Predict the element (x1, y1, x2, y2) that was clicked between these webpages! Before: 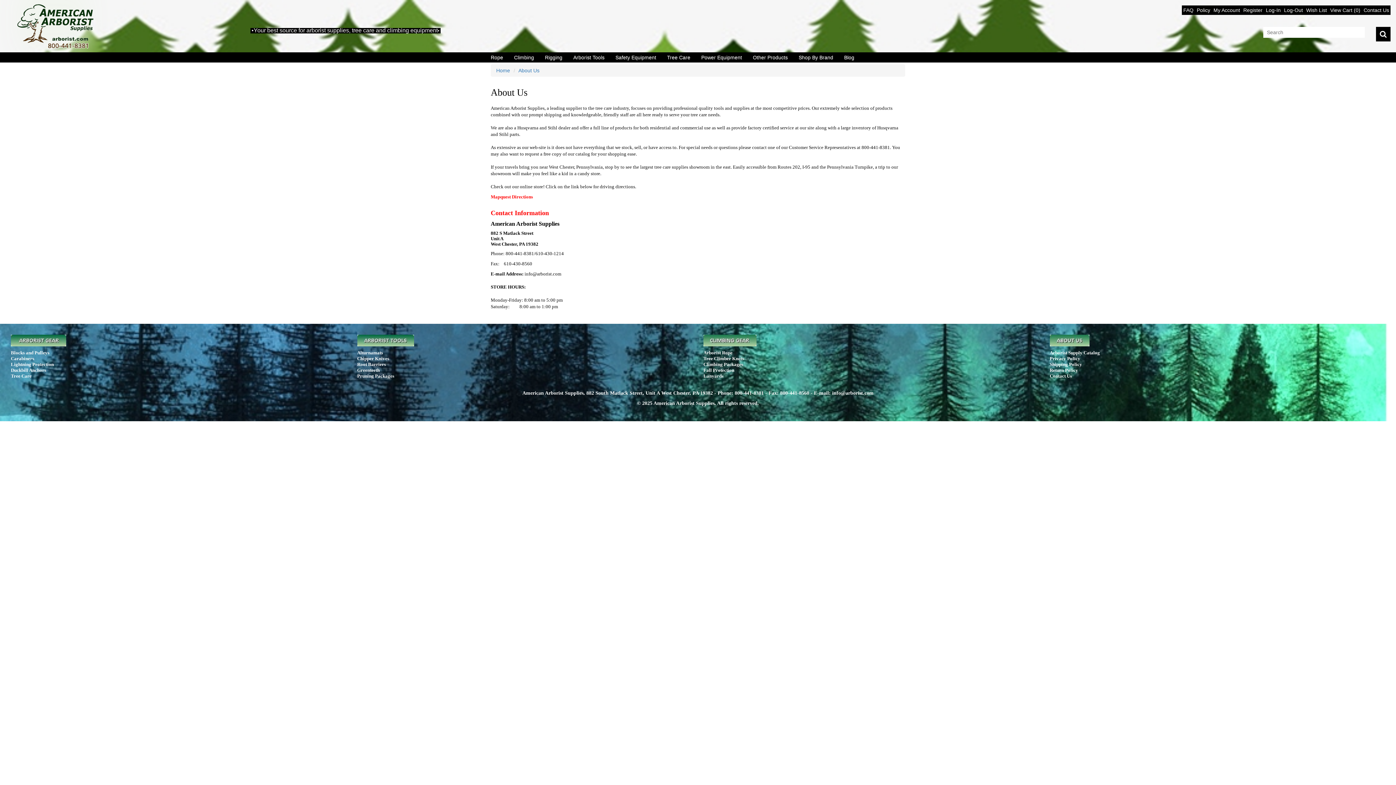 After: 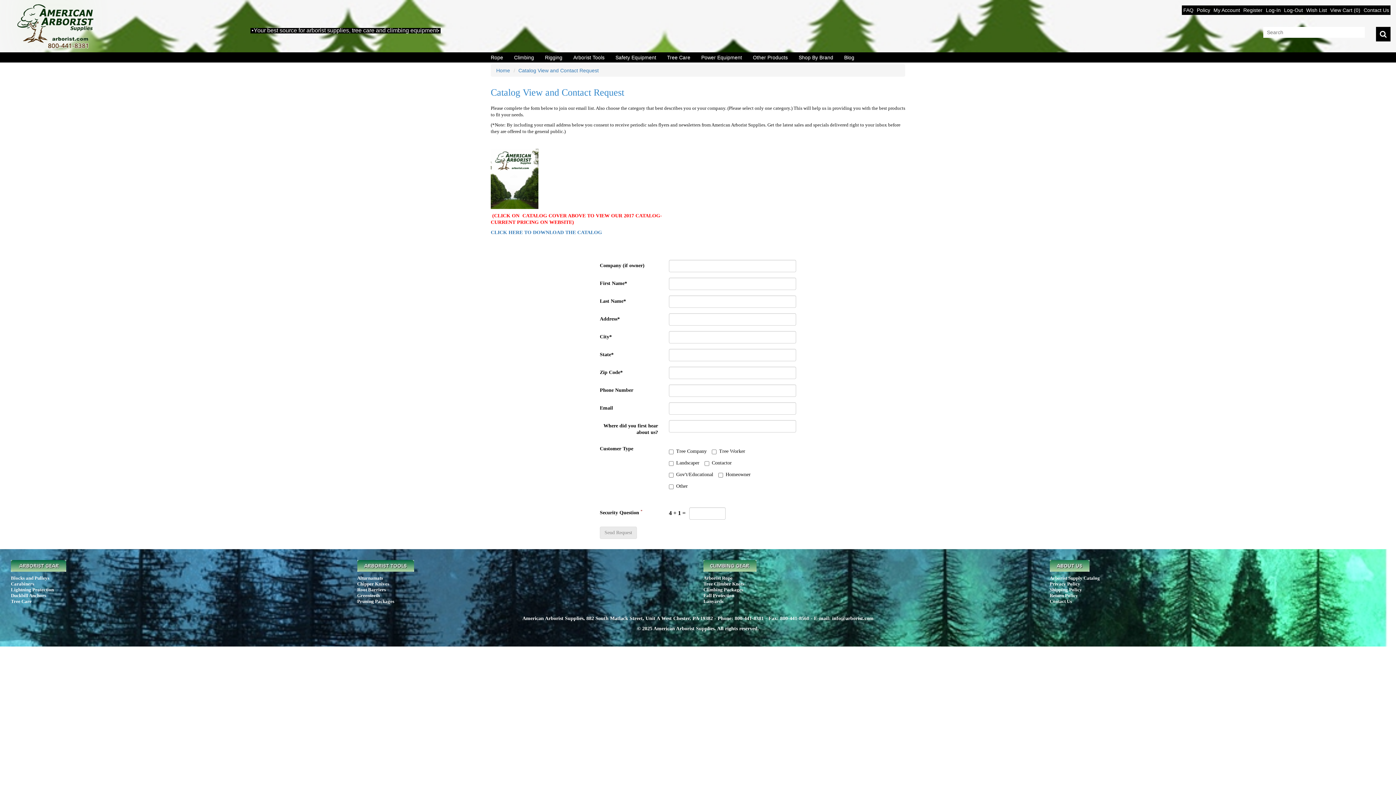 Action: bbox: (1050, 373, 1072, 378) label: Contact Us